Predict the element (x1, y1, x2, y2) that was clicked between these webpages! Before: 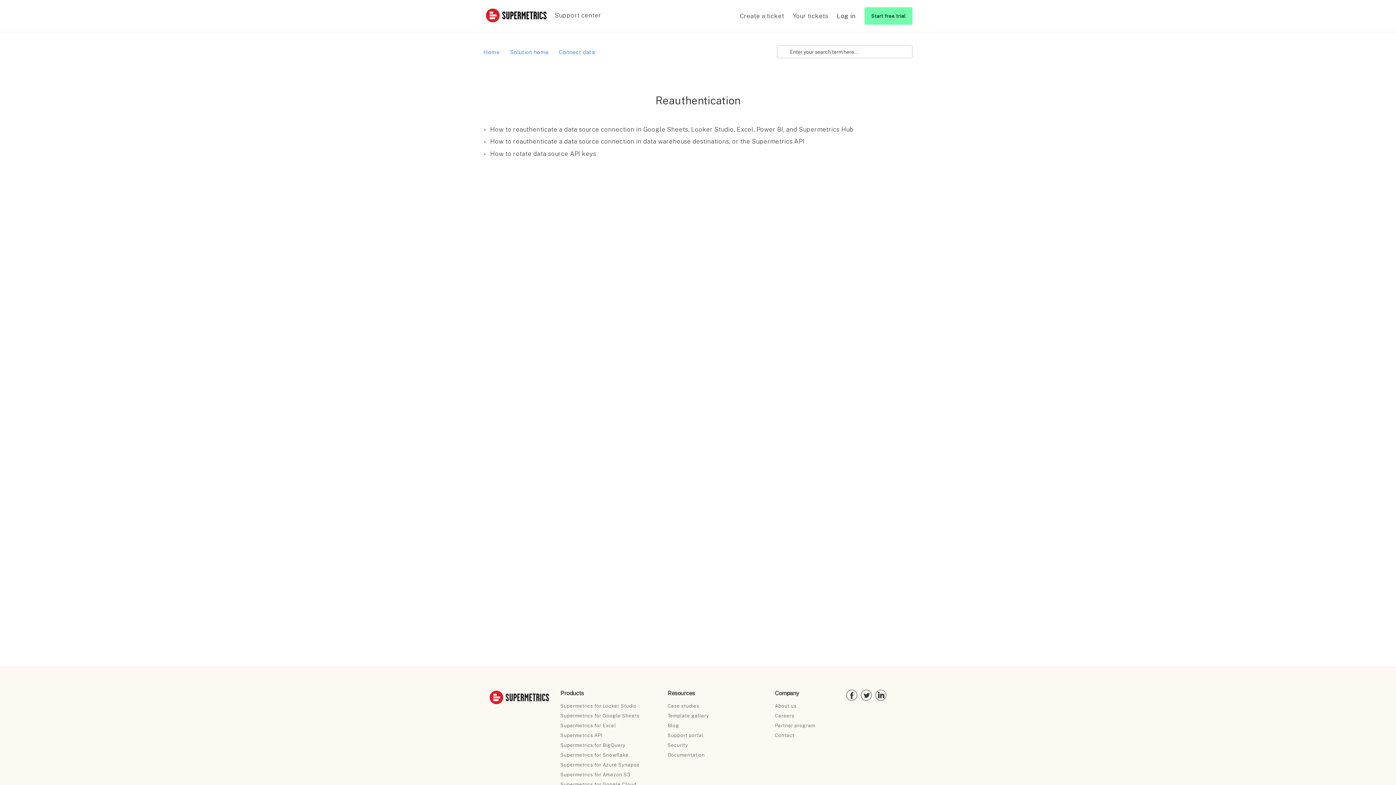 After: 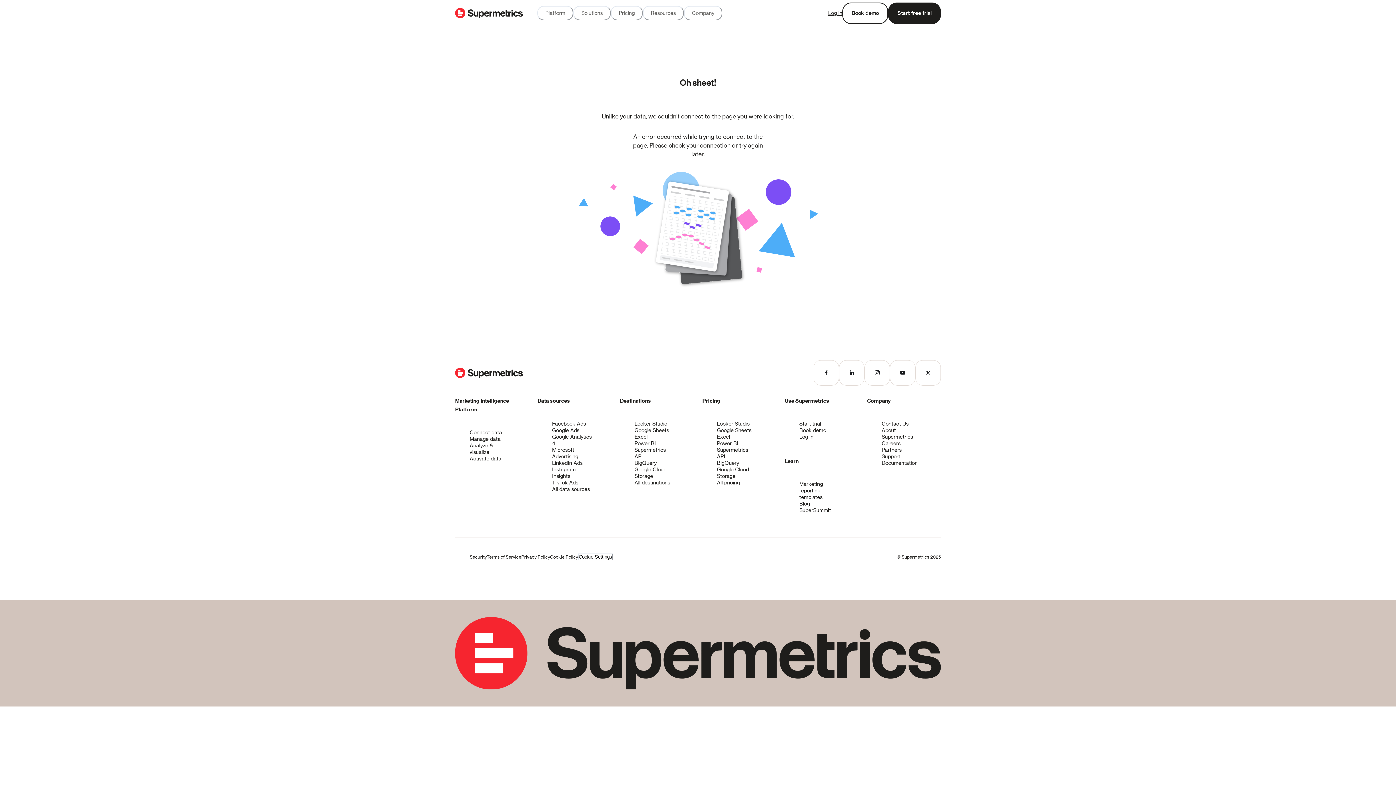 Action: label: Supermetrics for Google Sheets bbox: (560, 713, 639, 718)